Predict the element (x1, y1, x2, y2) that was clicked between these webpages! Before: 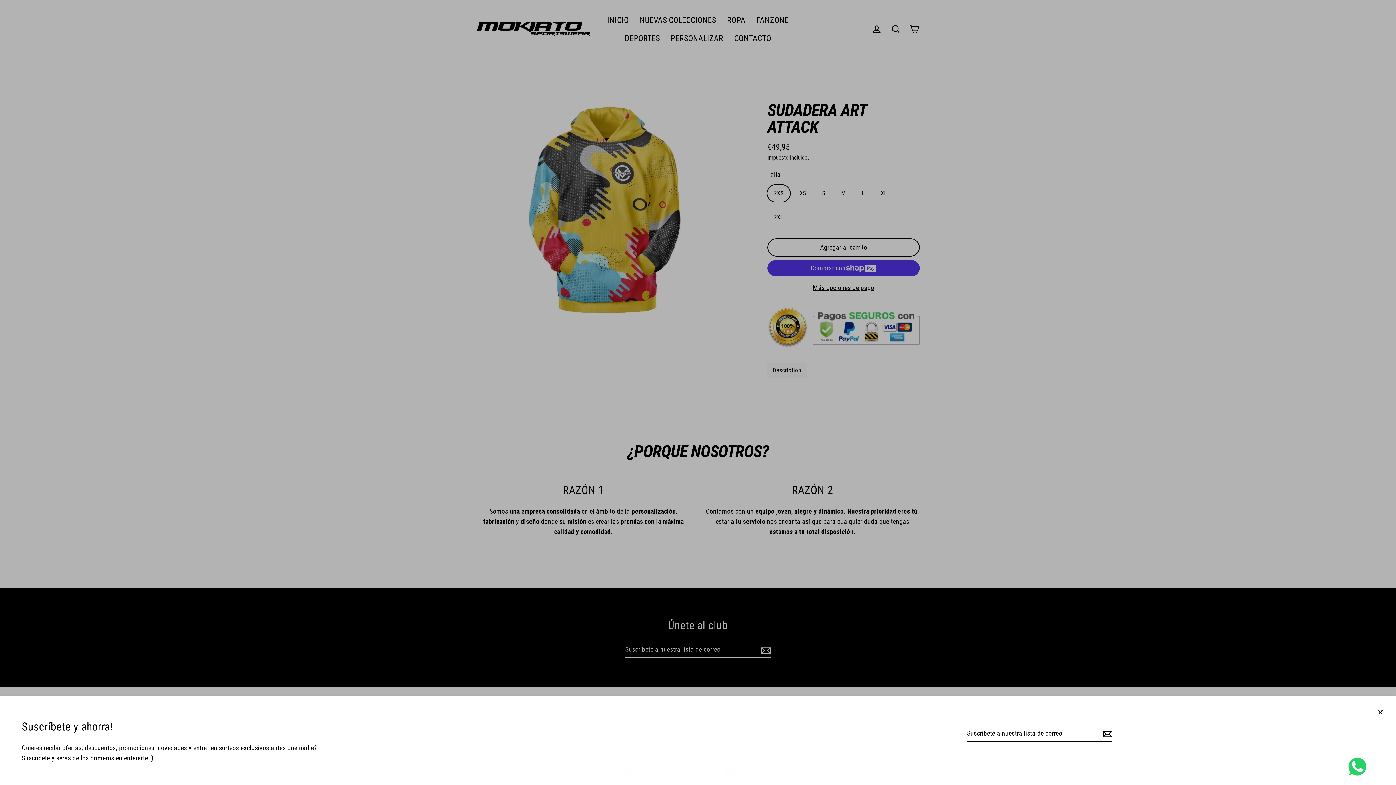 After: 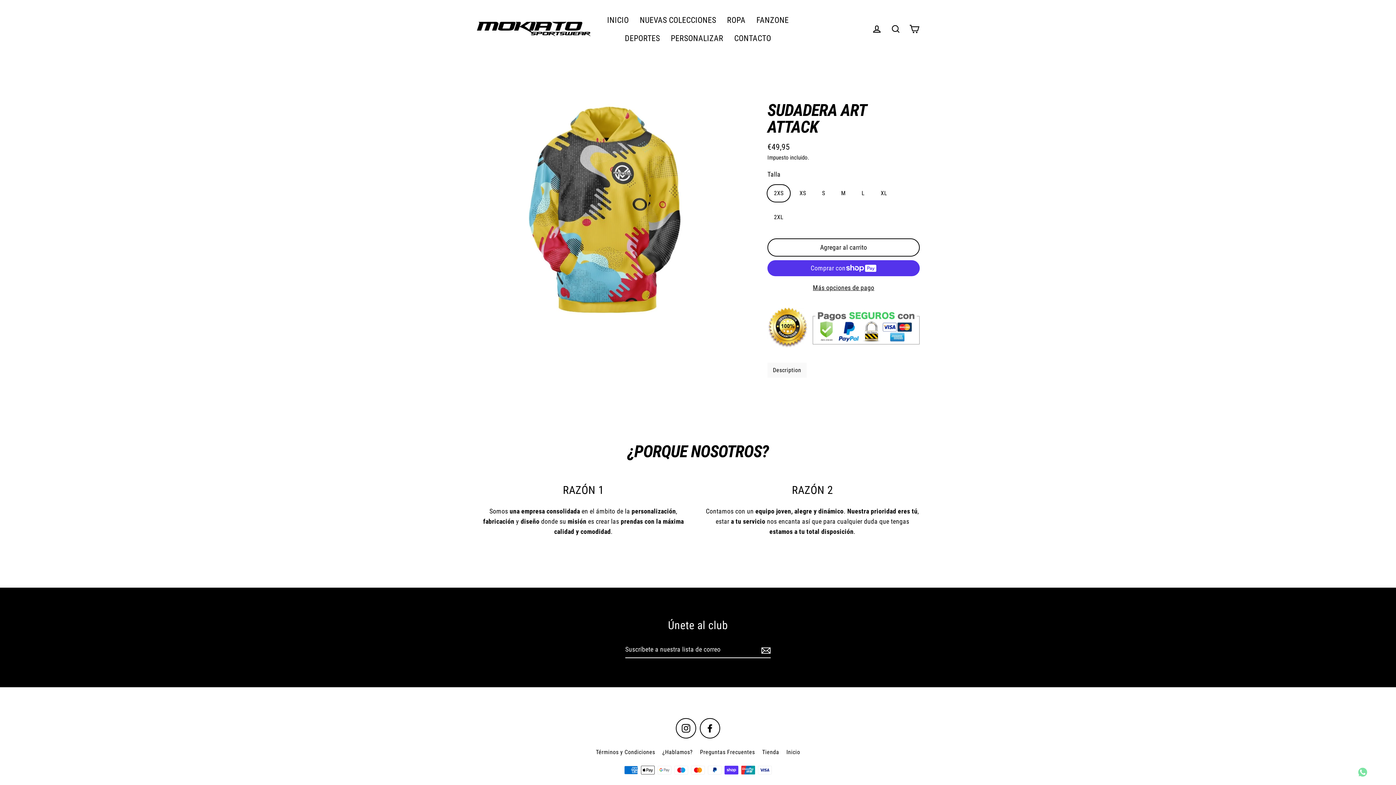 Action: label: Cerrar (esc) bbox: (1372, 705, 1389, 722)